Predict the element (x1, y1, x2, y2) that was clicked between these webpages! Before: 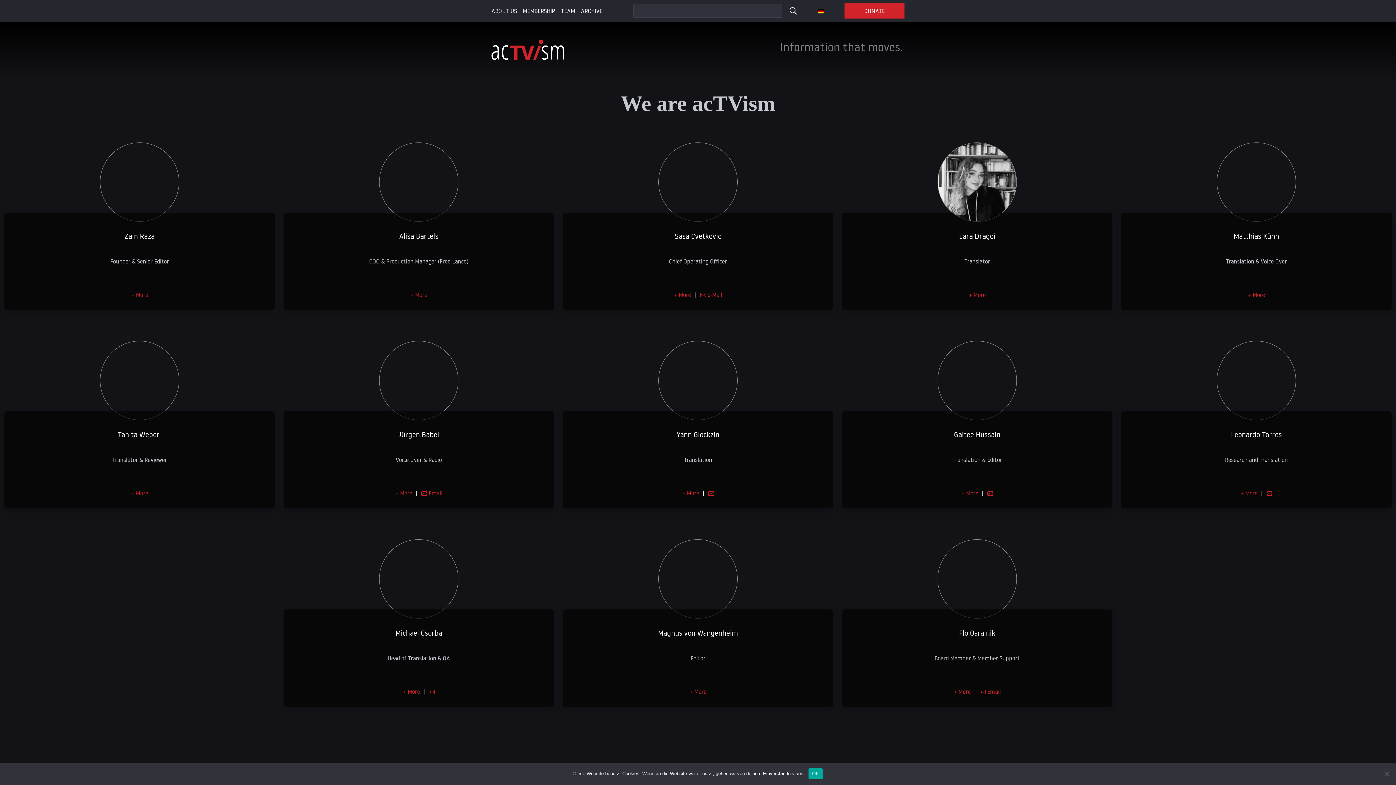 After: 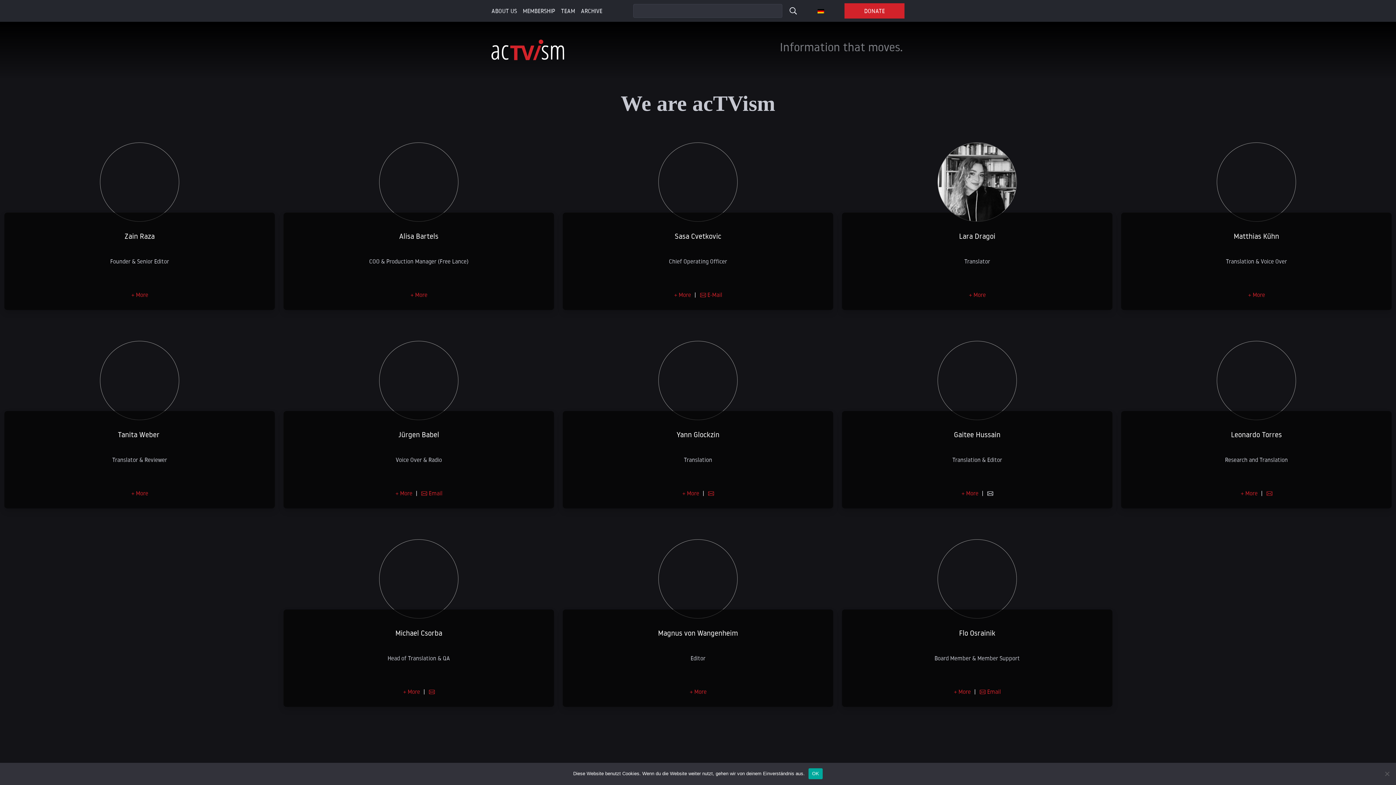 Action: bbox: (983, 489, 997, 497)